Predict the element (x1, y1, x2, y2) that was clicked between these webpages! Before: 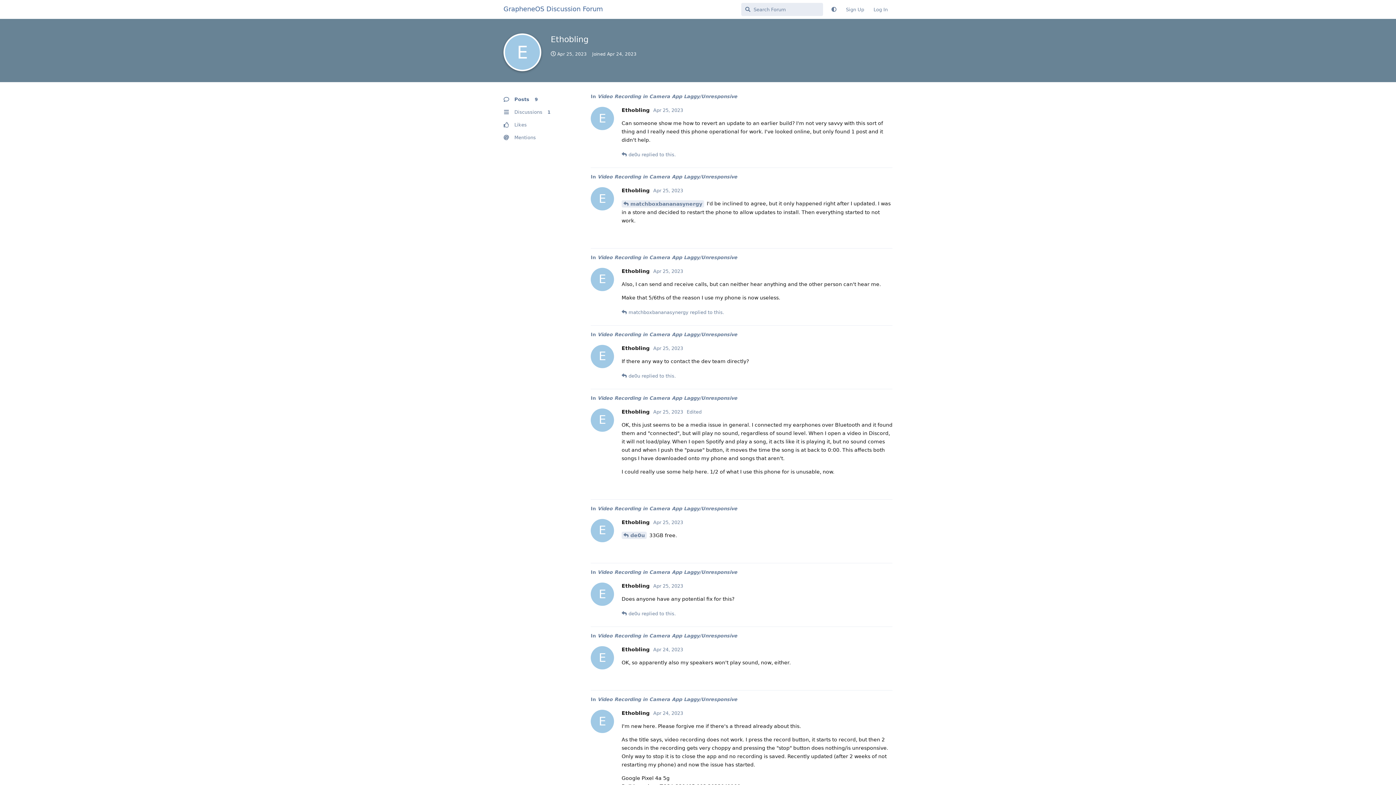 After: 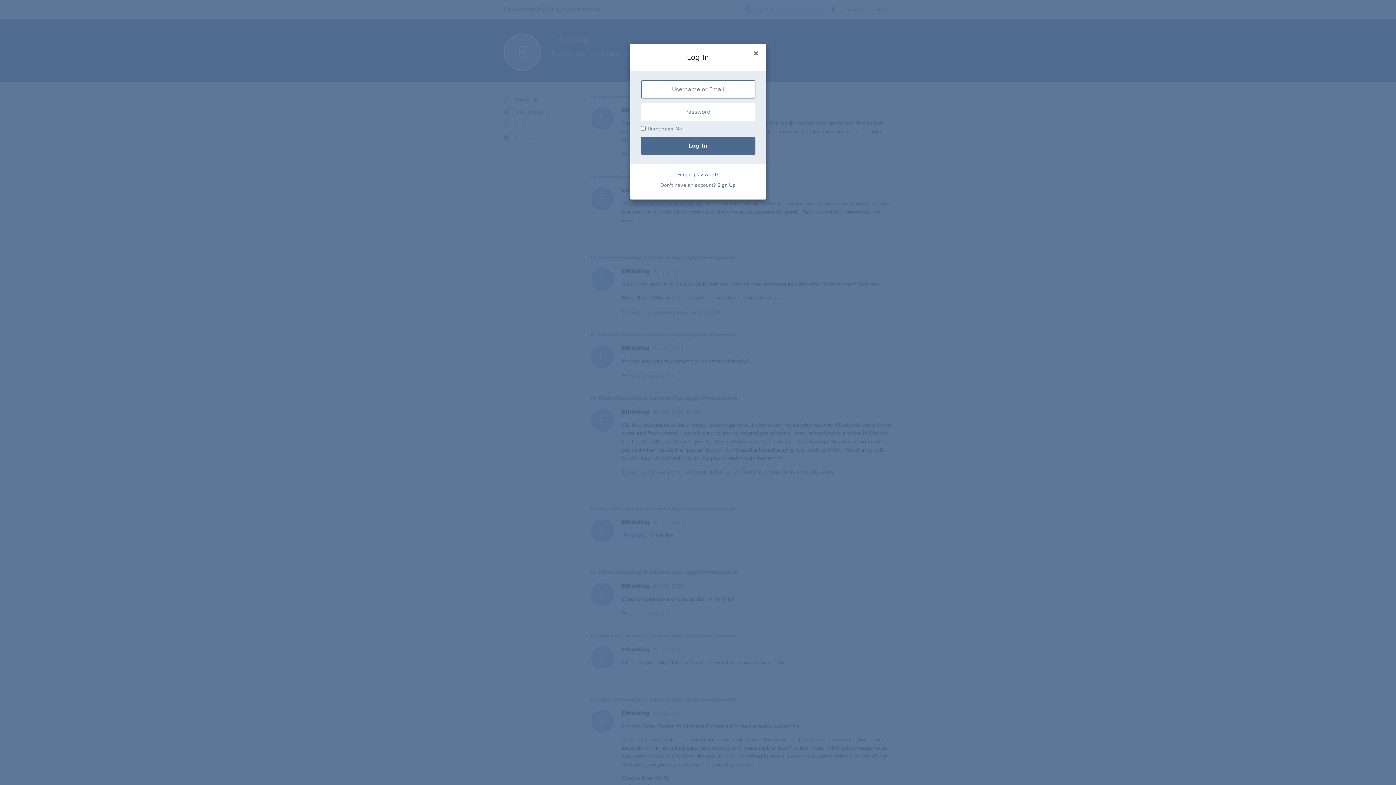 Action: bbox: (870, 228, 892, 241) label: Reply